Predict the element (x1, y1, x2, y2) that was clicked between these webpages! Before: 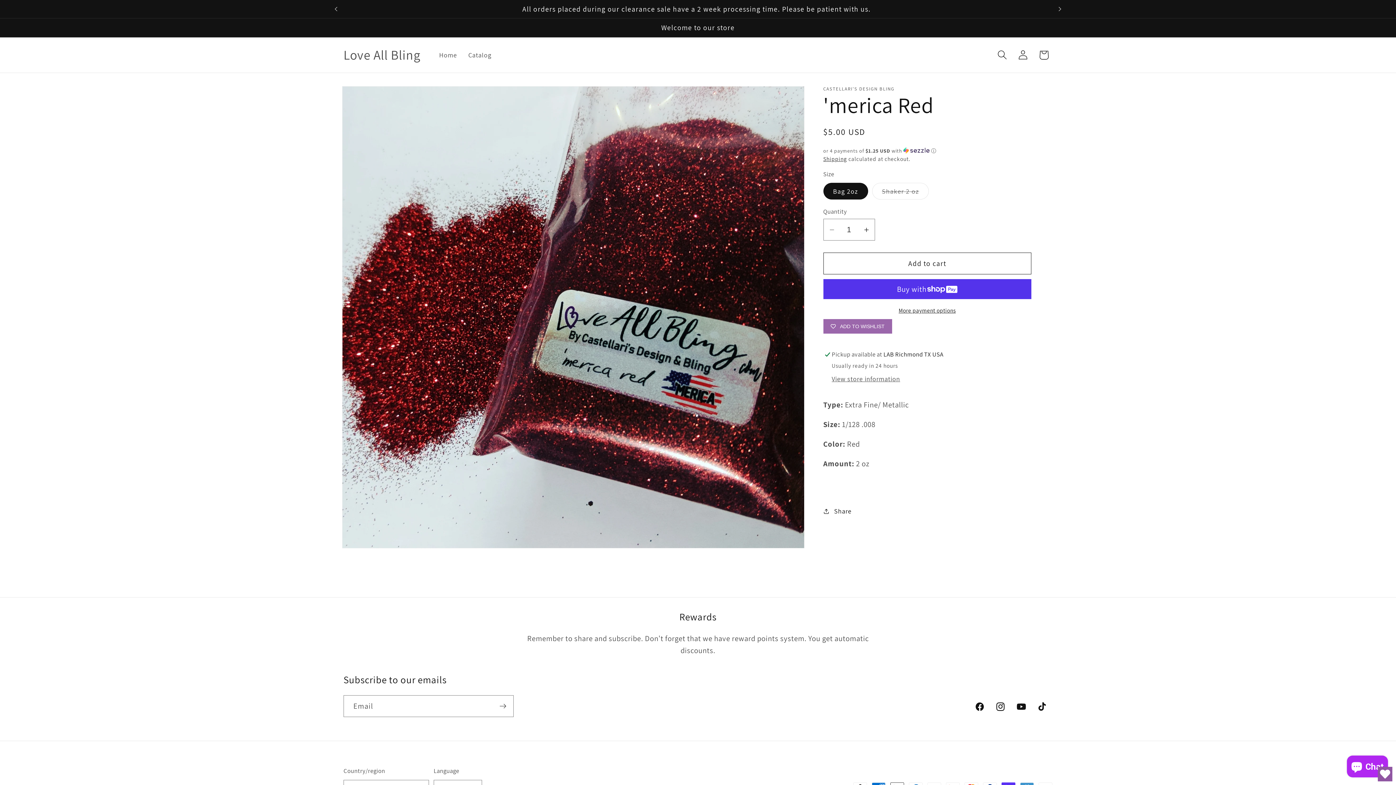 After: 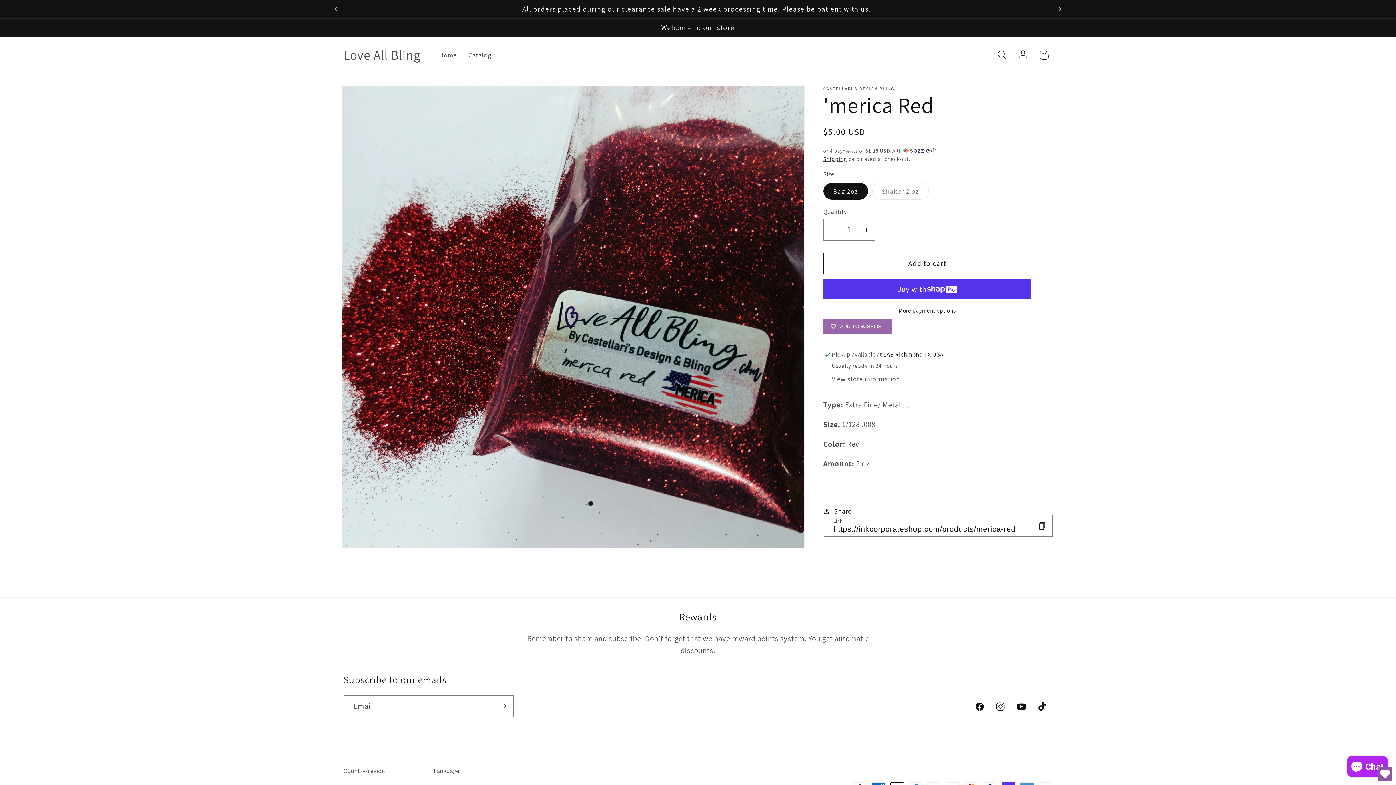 Action: label: Share bbox: (823, 501, 851, 521)